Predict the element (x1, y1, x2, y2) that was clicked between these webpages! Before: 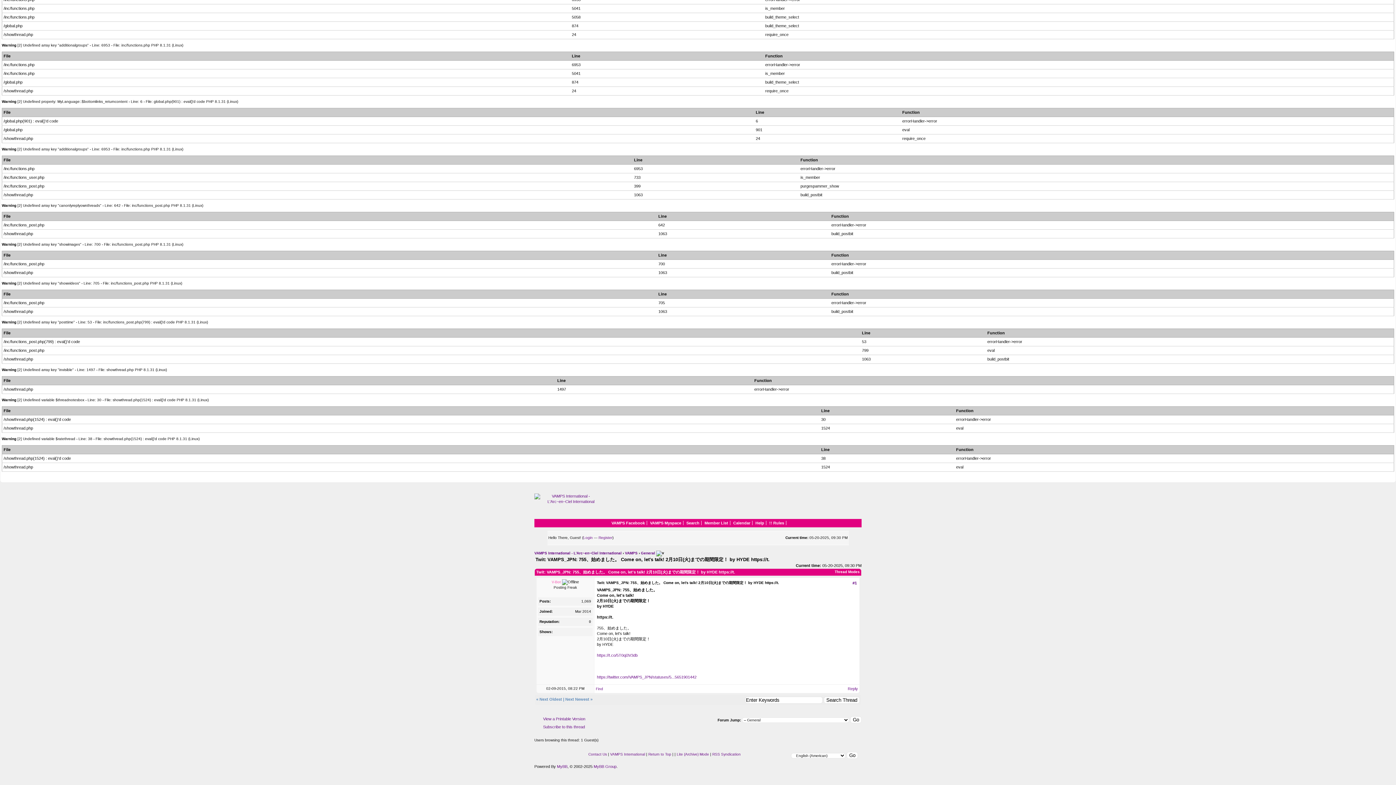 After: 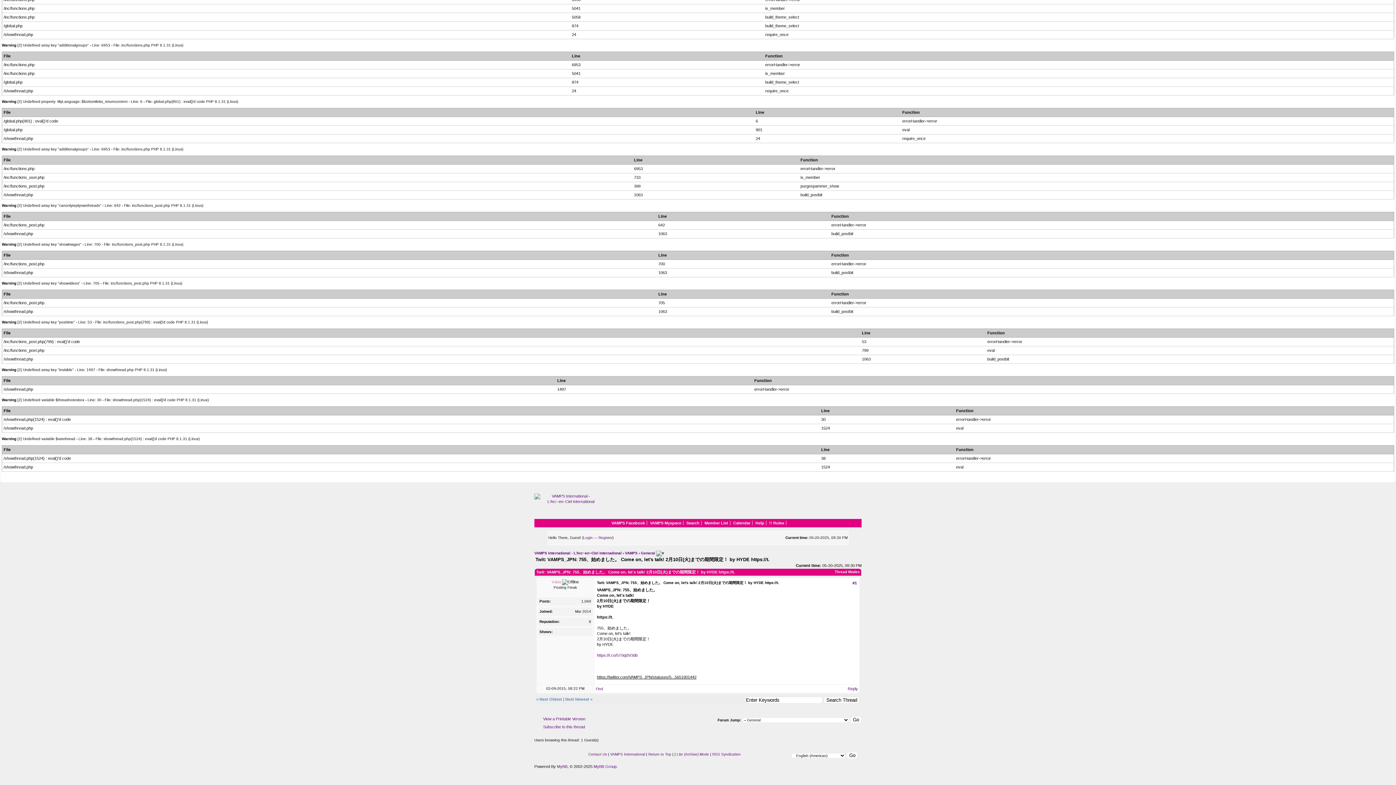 Action: label: https://twitter.com/VAMPS_JPN/statuses/5...5651901442 bbox: (597, 675, 696, 679)